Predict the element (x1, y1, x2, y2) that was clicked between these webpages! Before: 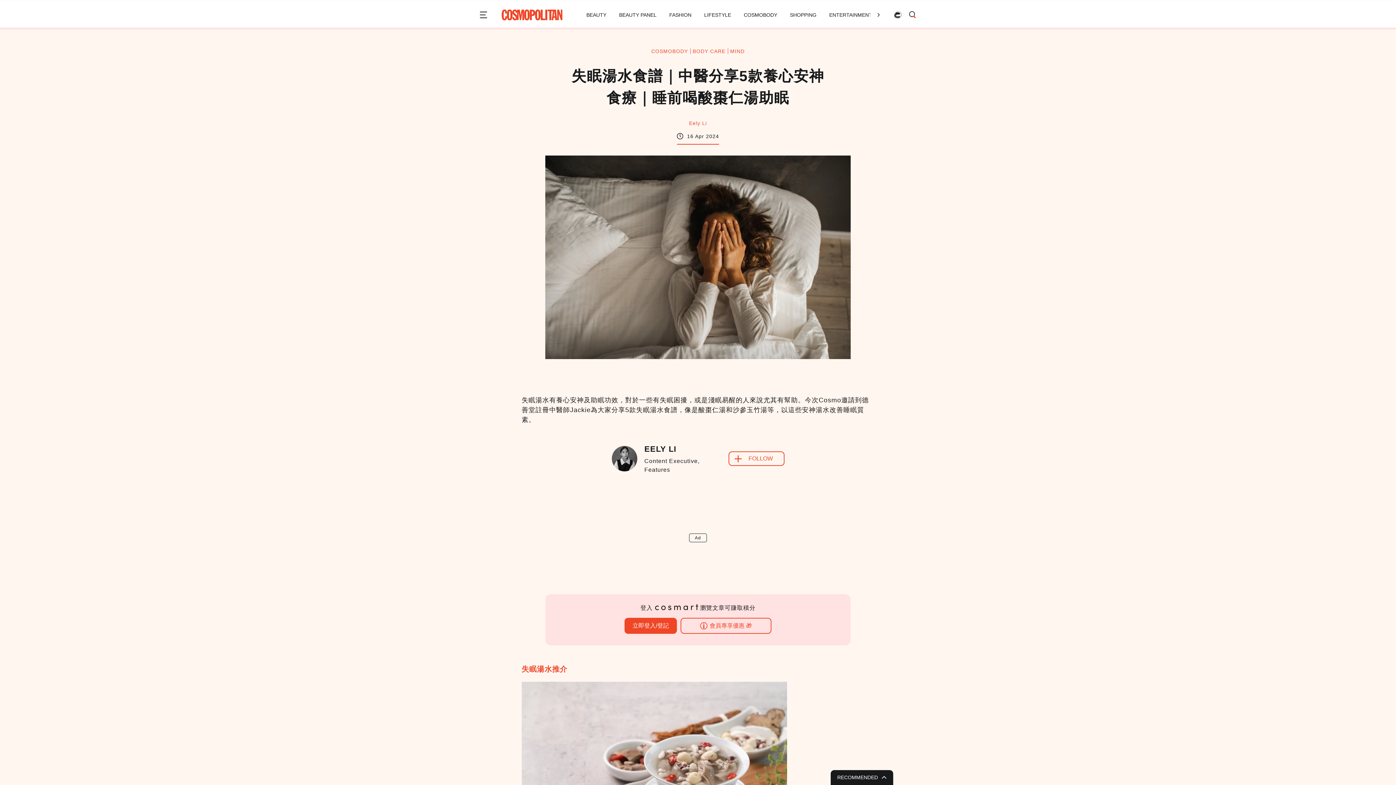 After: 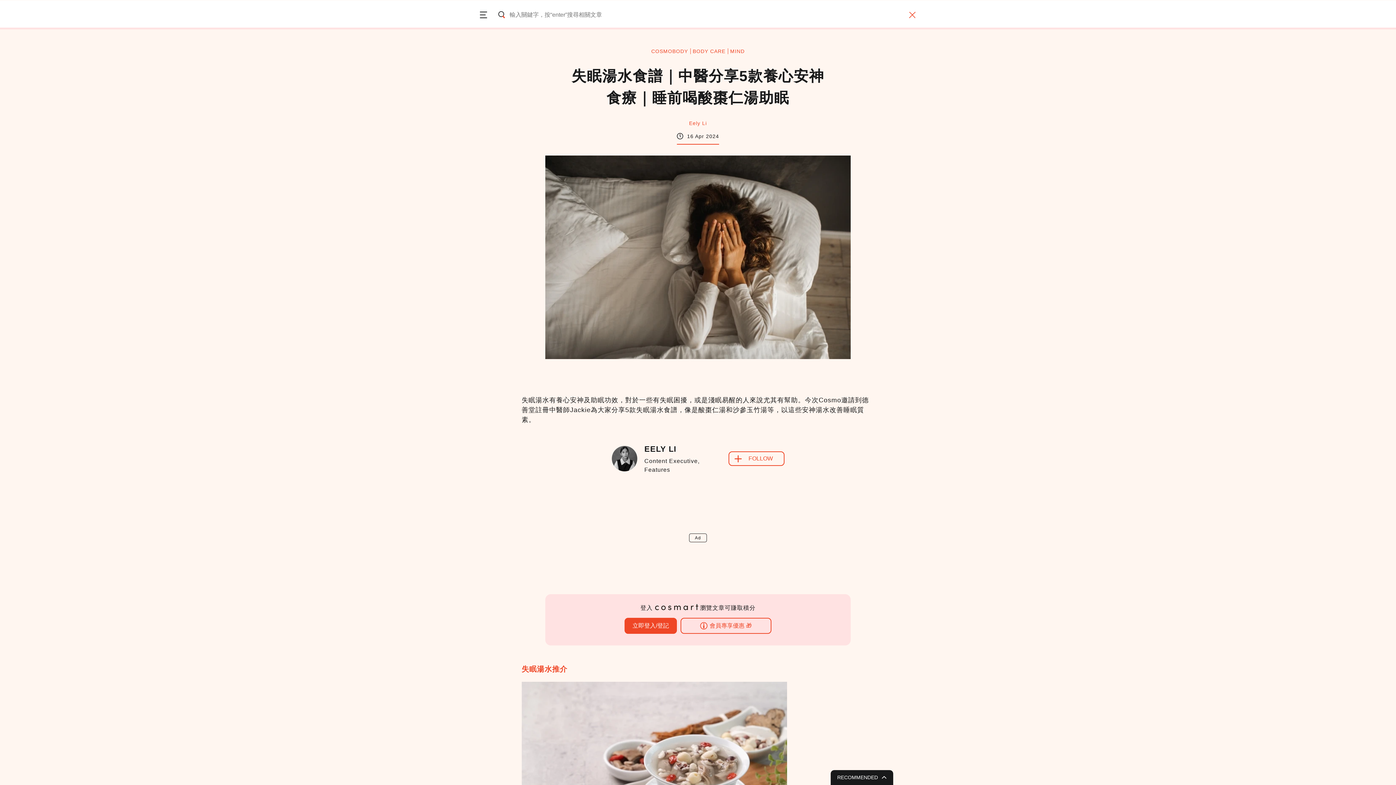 Action: bbox: (909, 11, 916, 18) label: Open Search Input